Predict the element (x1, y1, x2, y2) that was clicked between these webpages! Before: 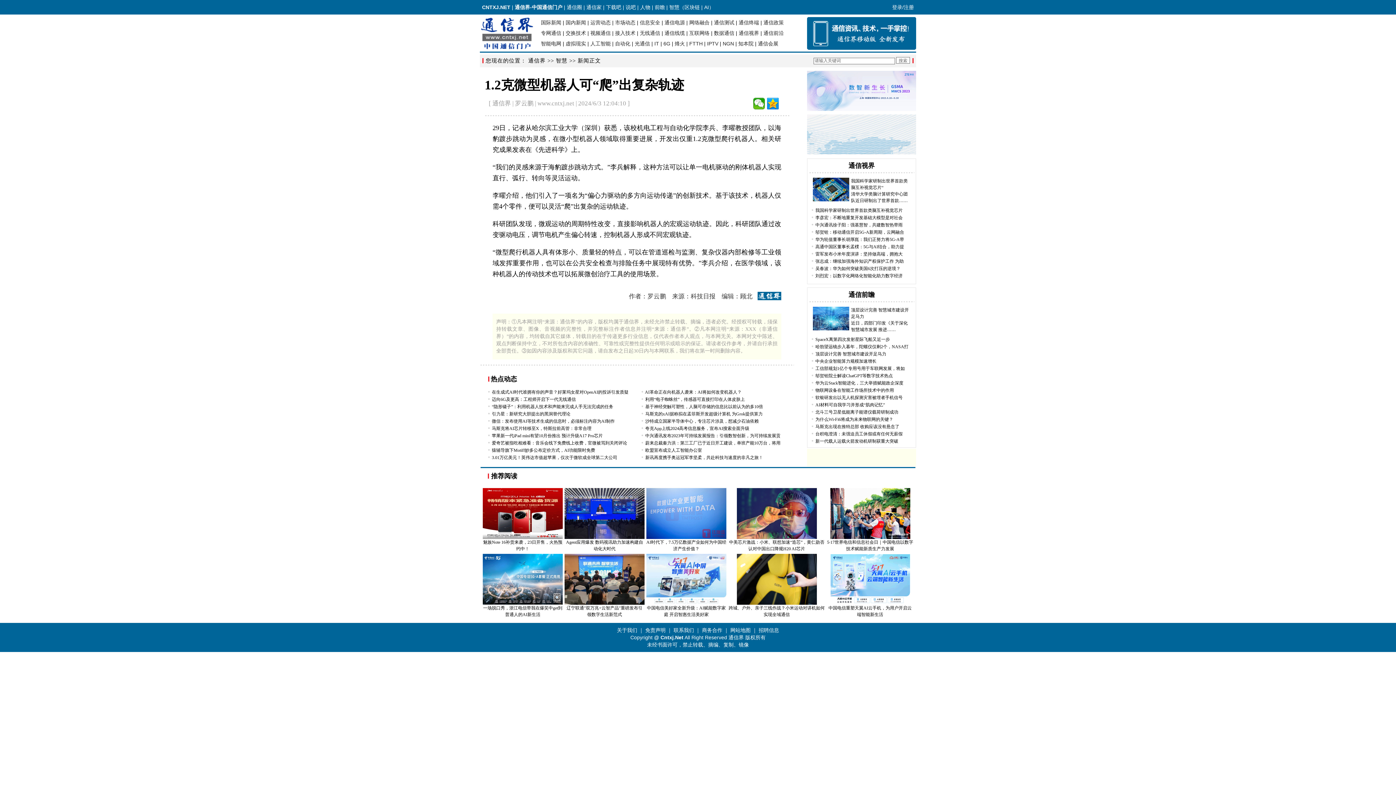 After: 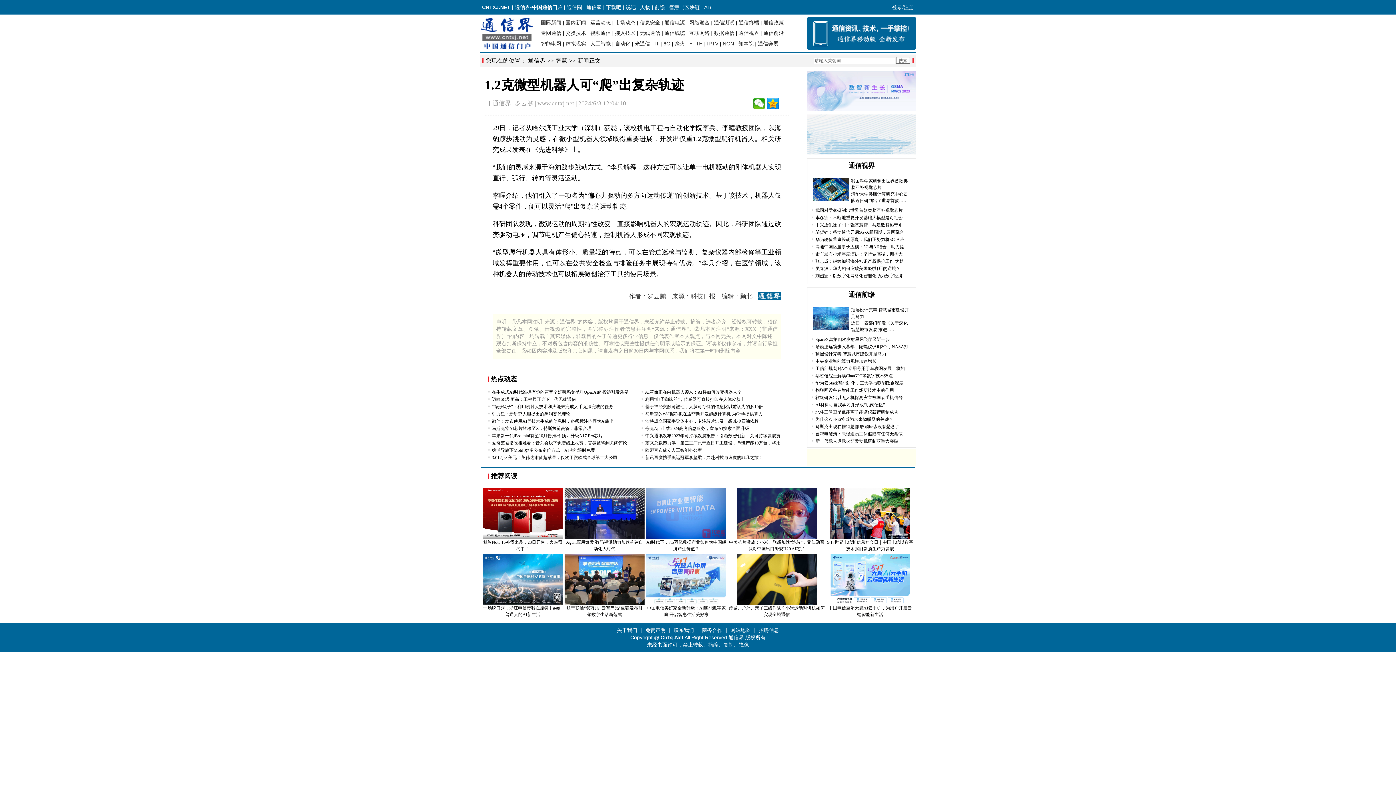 Action: bbox: (702, 627, 722, 633) label: 商务合作